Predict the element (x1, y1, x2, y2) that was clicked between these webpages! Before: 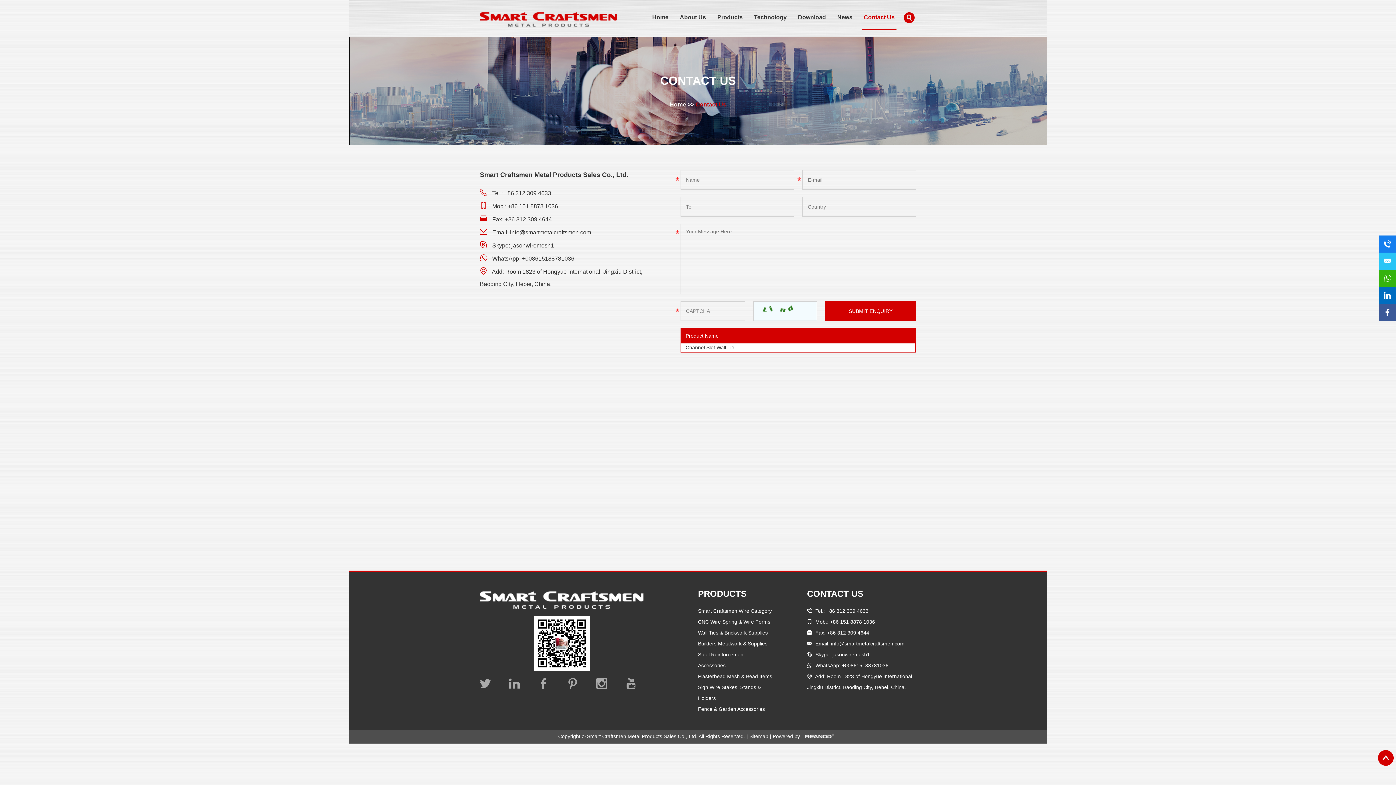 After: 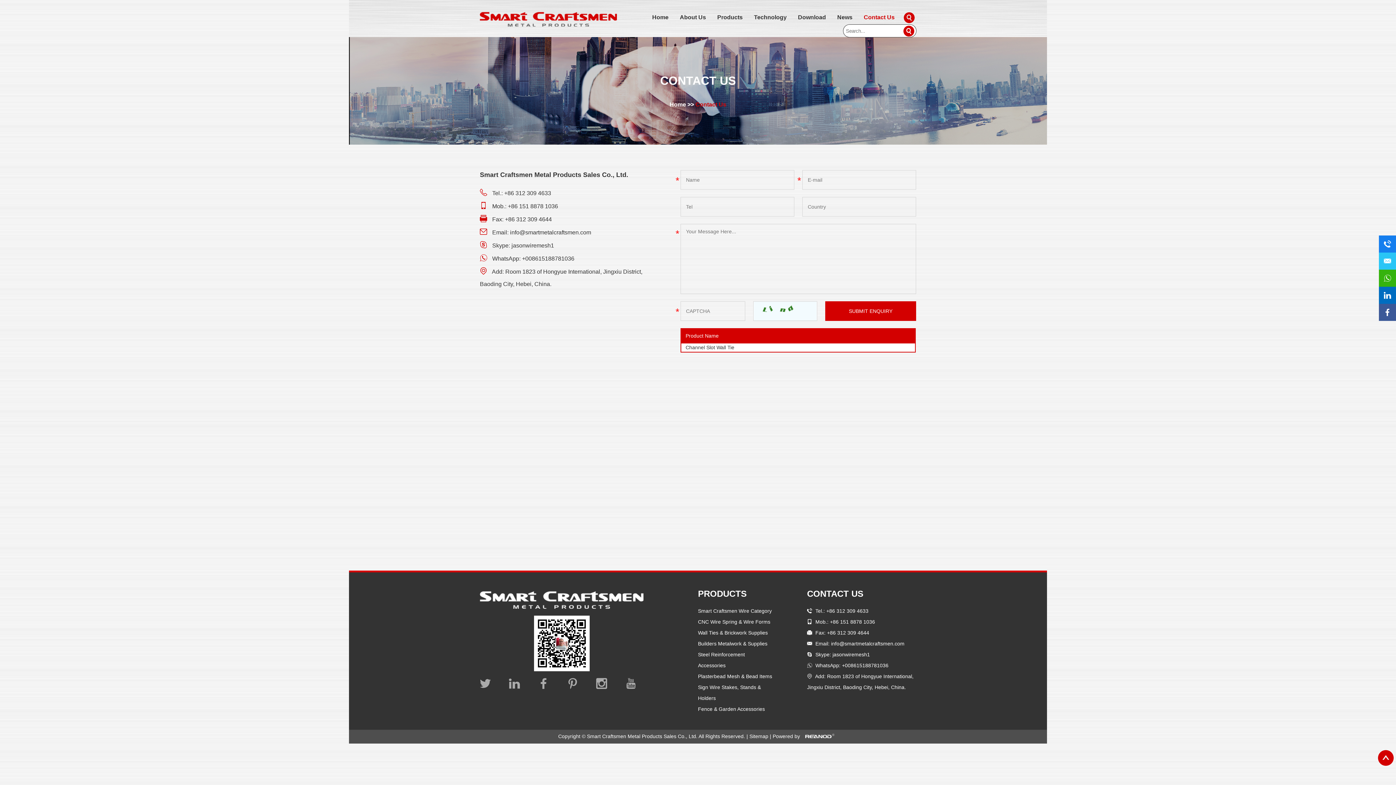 Action: bbox: (904, 12, 916, 24)